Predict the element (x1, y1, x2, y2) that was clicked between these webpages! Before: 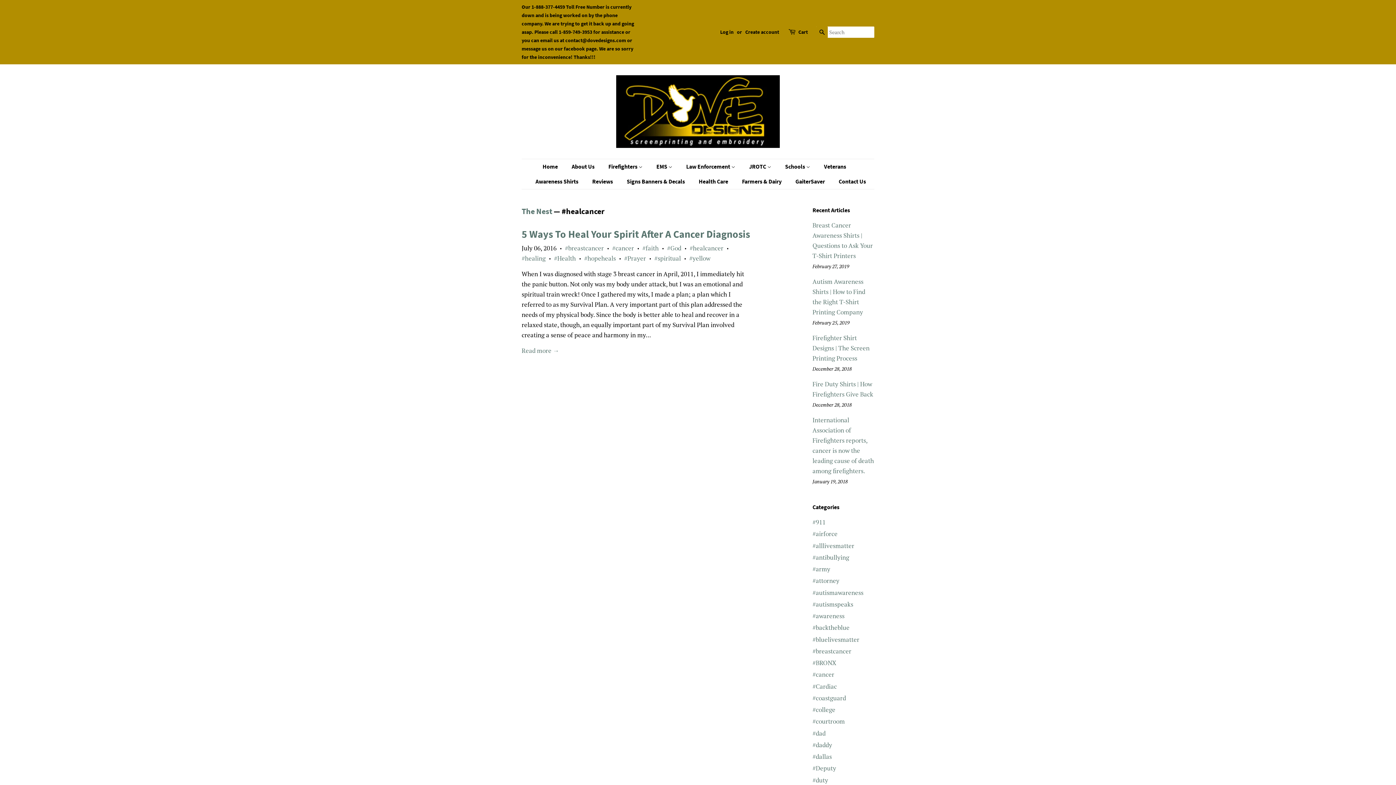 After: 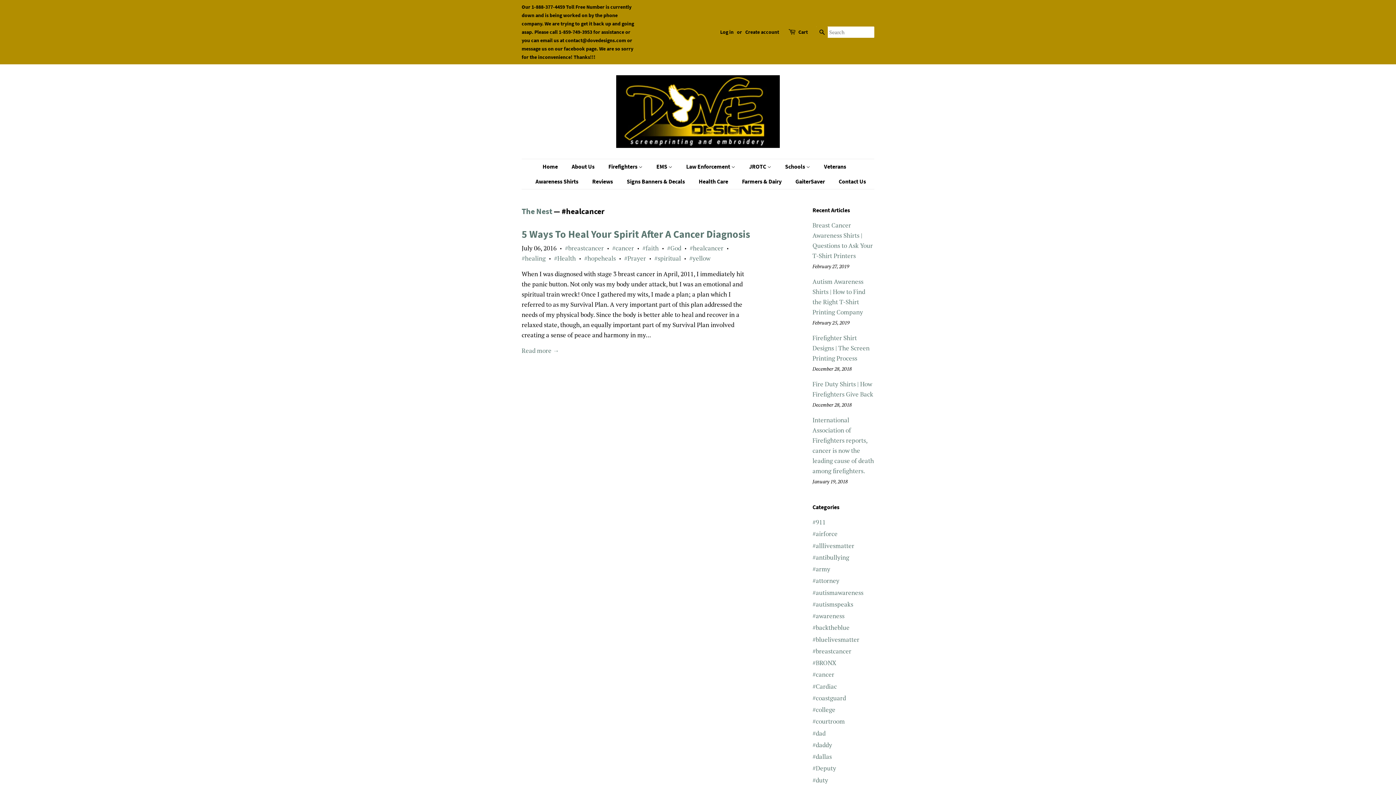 Action: bbox: (521, 3, 634, 60) label: Our 1-888-377-4459 Toll Free Number is currently down and is being worked on by the phone company. We are trying to get it back up and going asap. Please call 1-859-749-3953 for assistance or you can email us at contact@dovedesigns.com or message us on our facebook page. We are so sorry for the inconvenience! Thanks!!!